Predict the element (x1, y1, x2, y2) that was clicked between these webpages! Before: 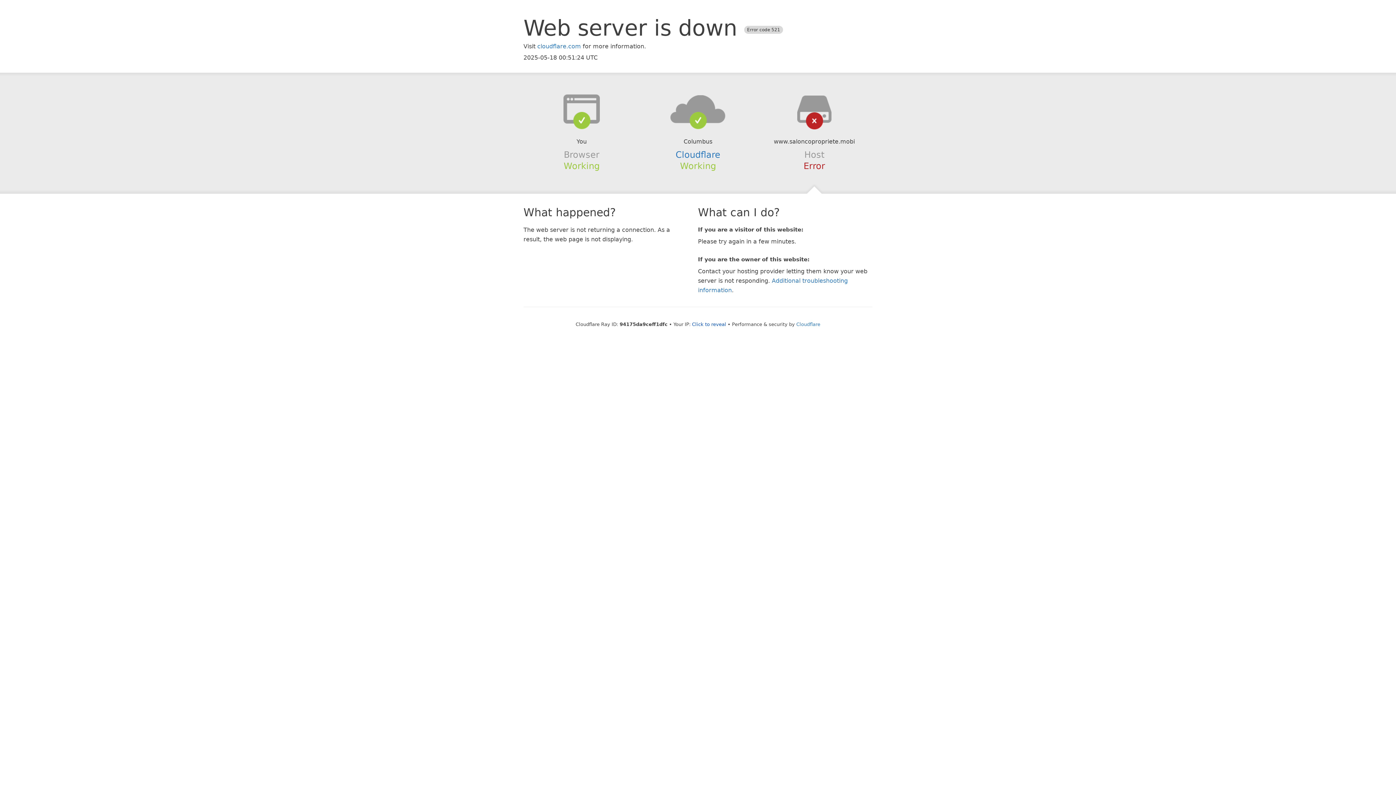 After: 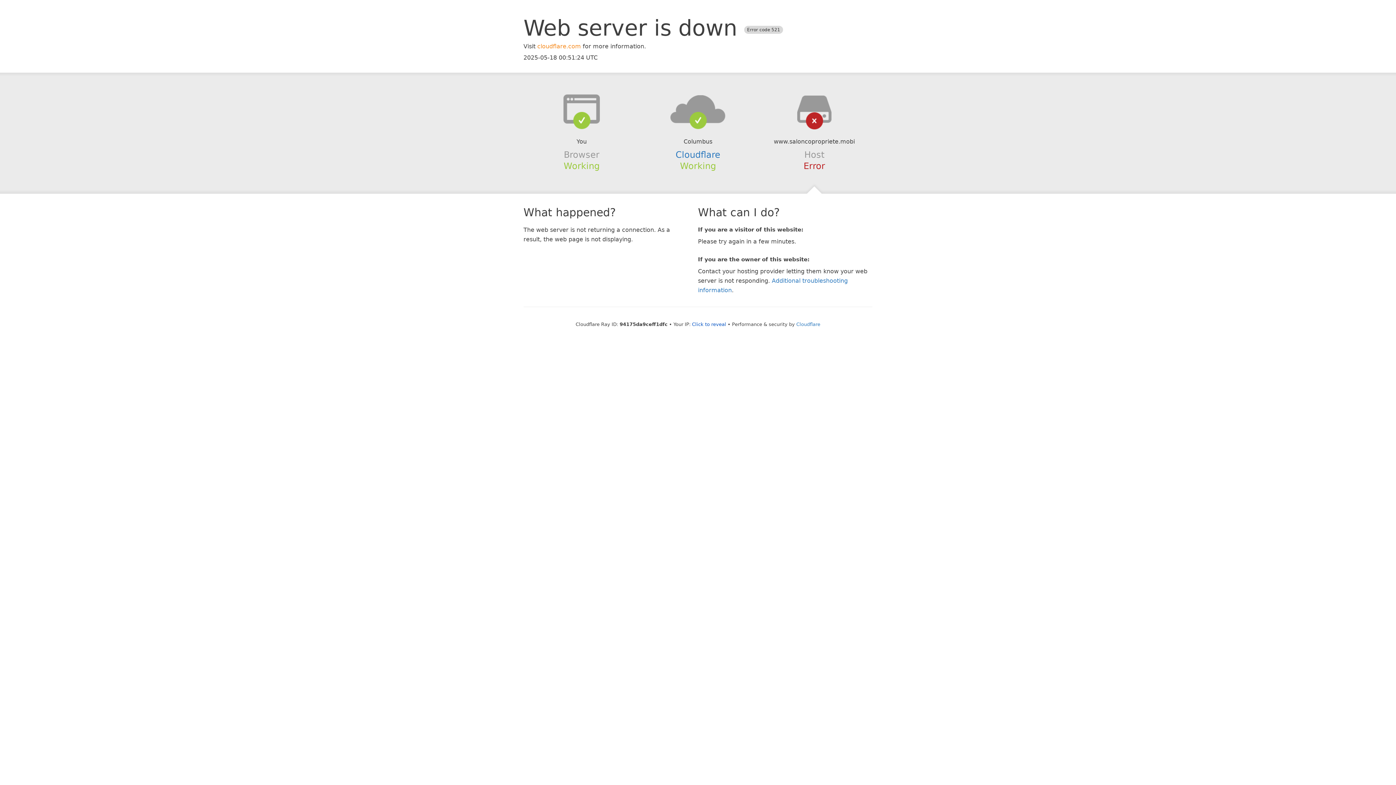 Action: label: cloudflare.com bbox: (537, 42, 581, 49)